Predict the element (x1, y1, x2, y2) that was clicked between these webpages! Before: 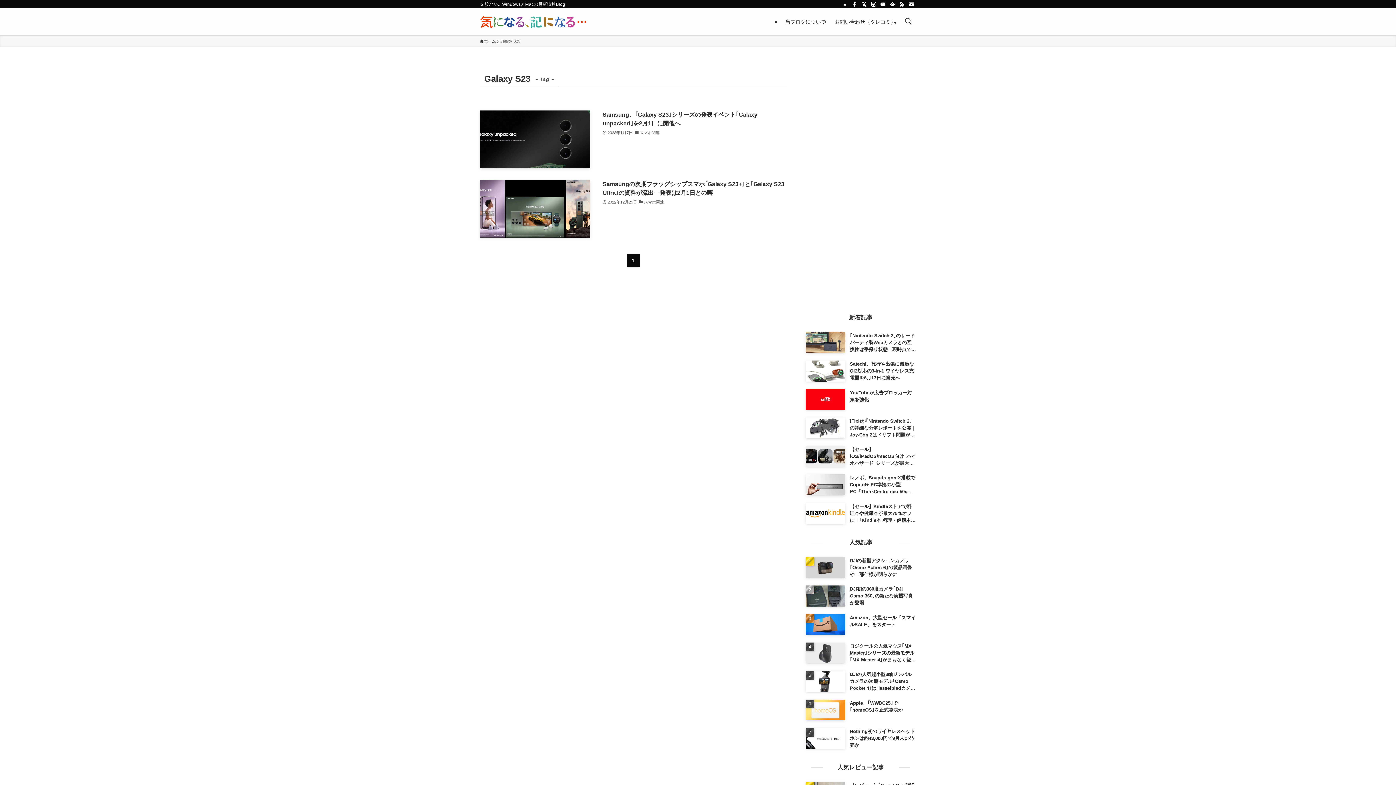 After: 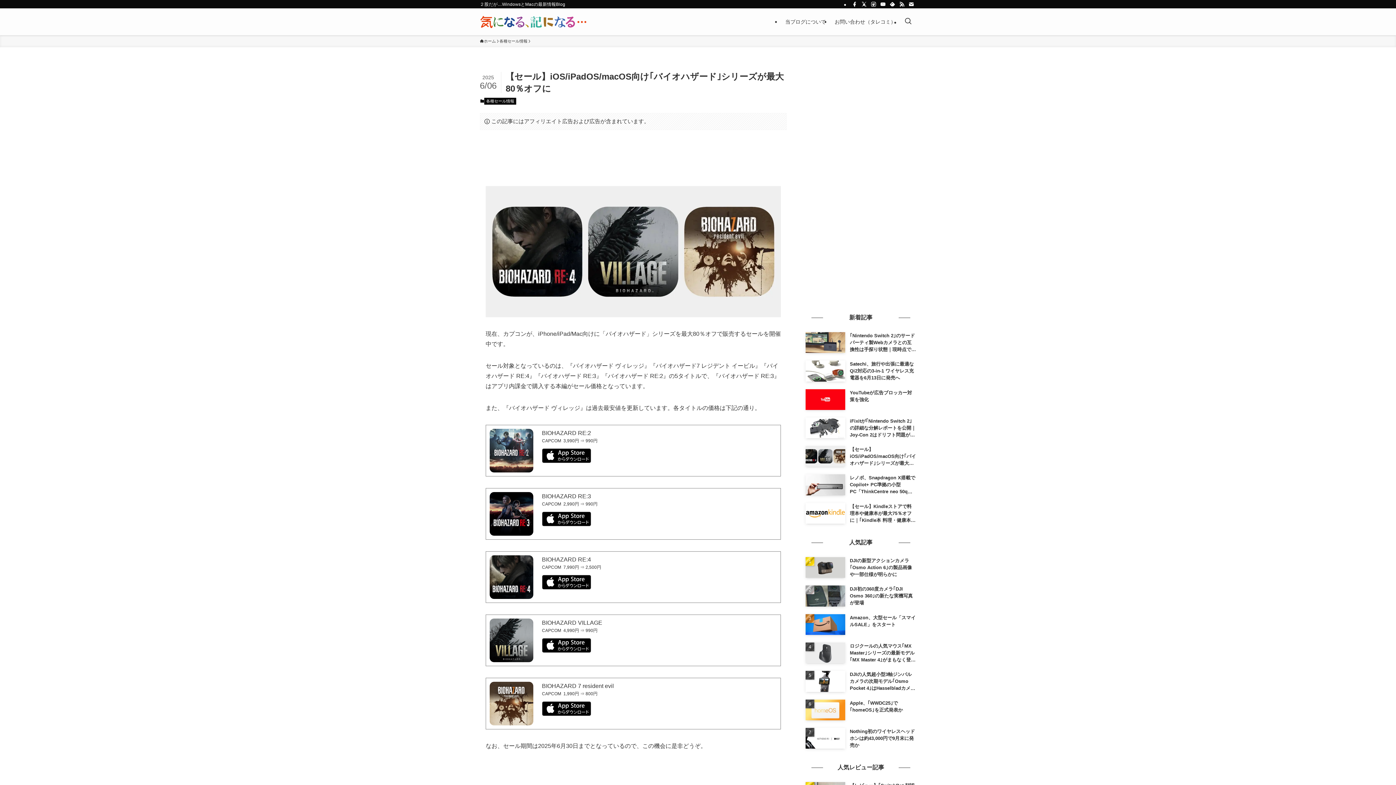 Action: label: 【セール】iOS/iPadOS/macOS向け｢バイオハザード｣シリーズが最大80％オフに bbox: (805, 446, 916, 467)